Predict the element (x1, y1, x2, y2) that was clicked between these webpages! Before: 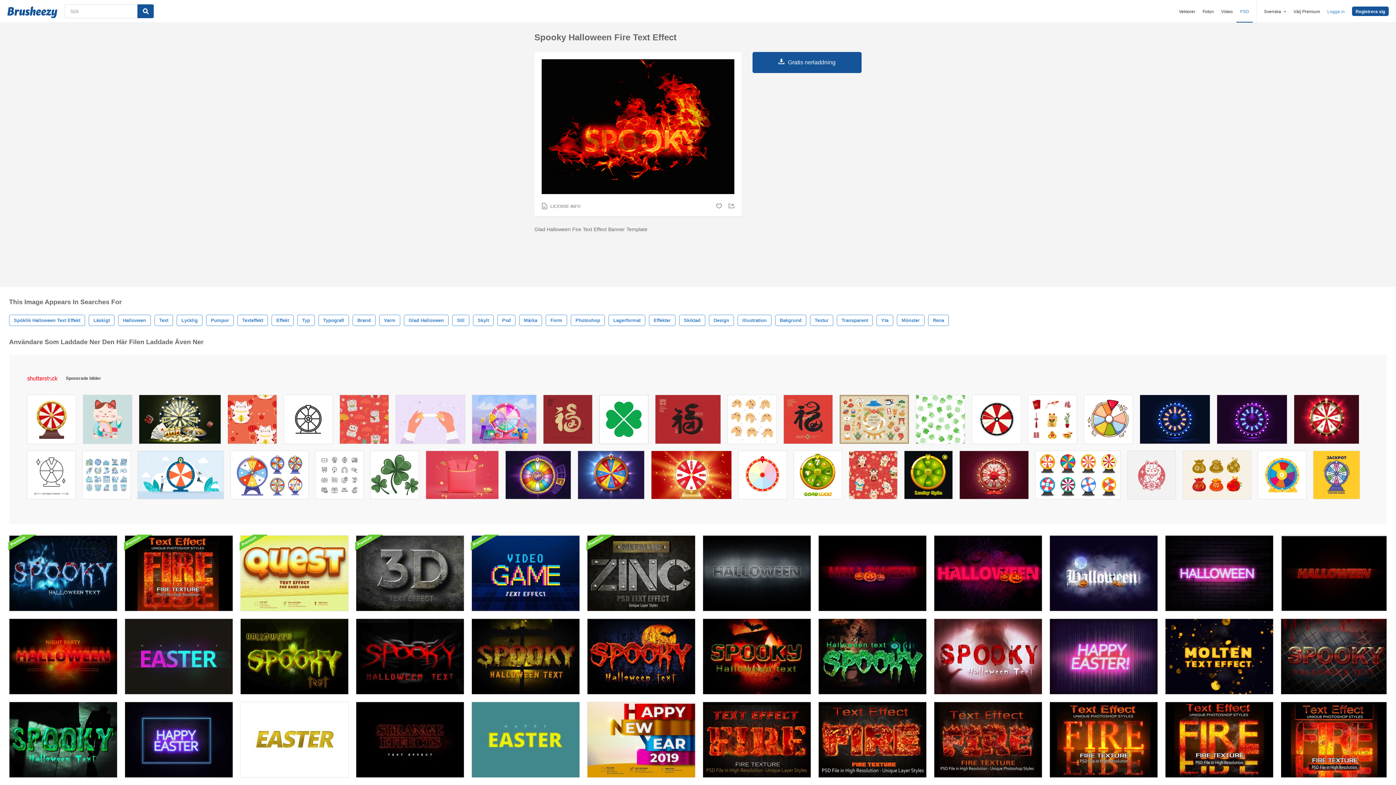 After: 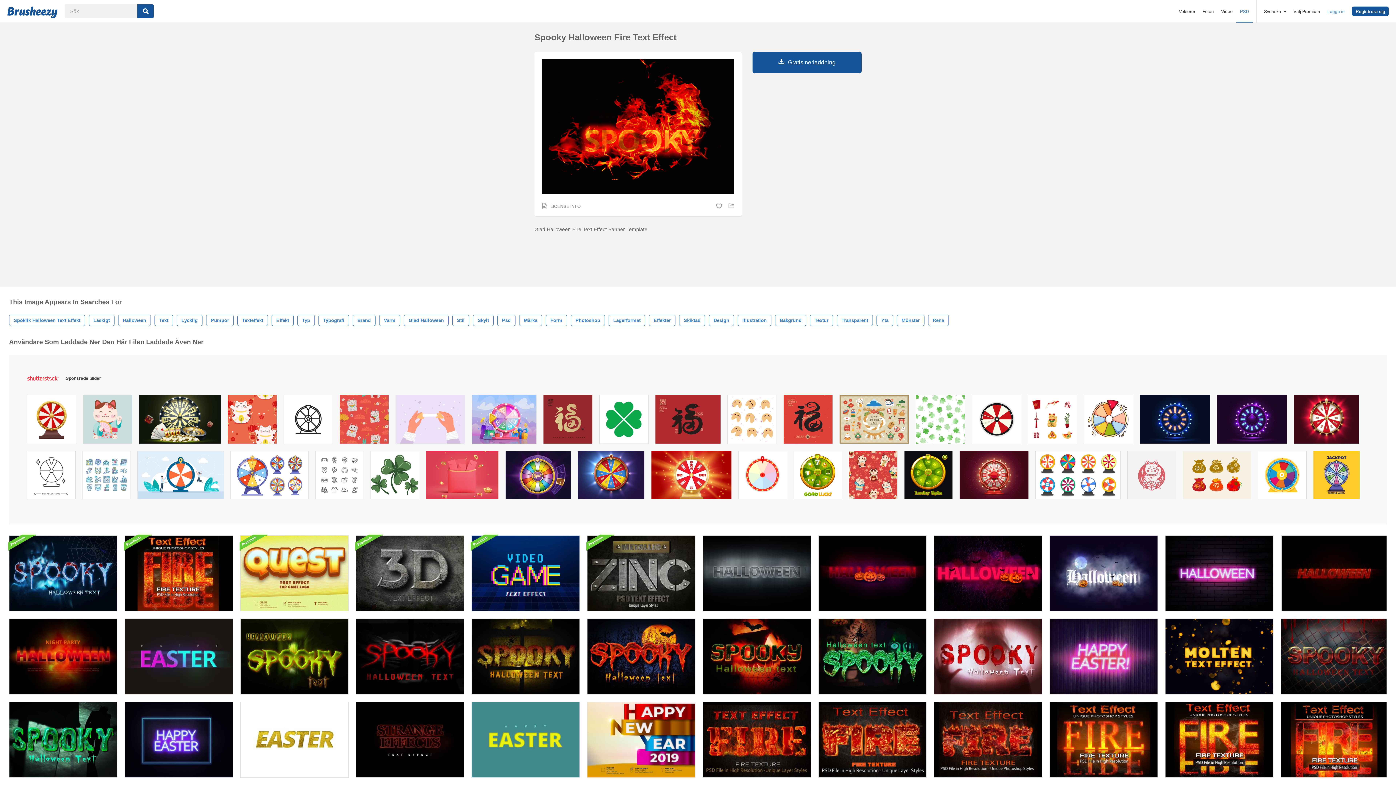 Action: bbox: (139, 395, 220, 447)